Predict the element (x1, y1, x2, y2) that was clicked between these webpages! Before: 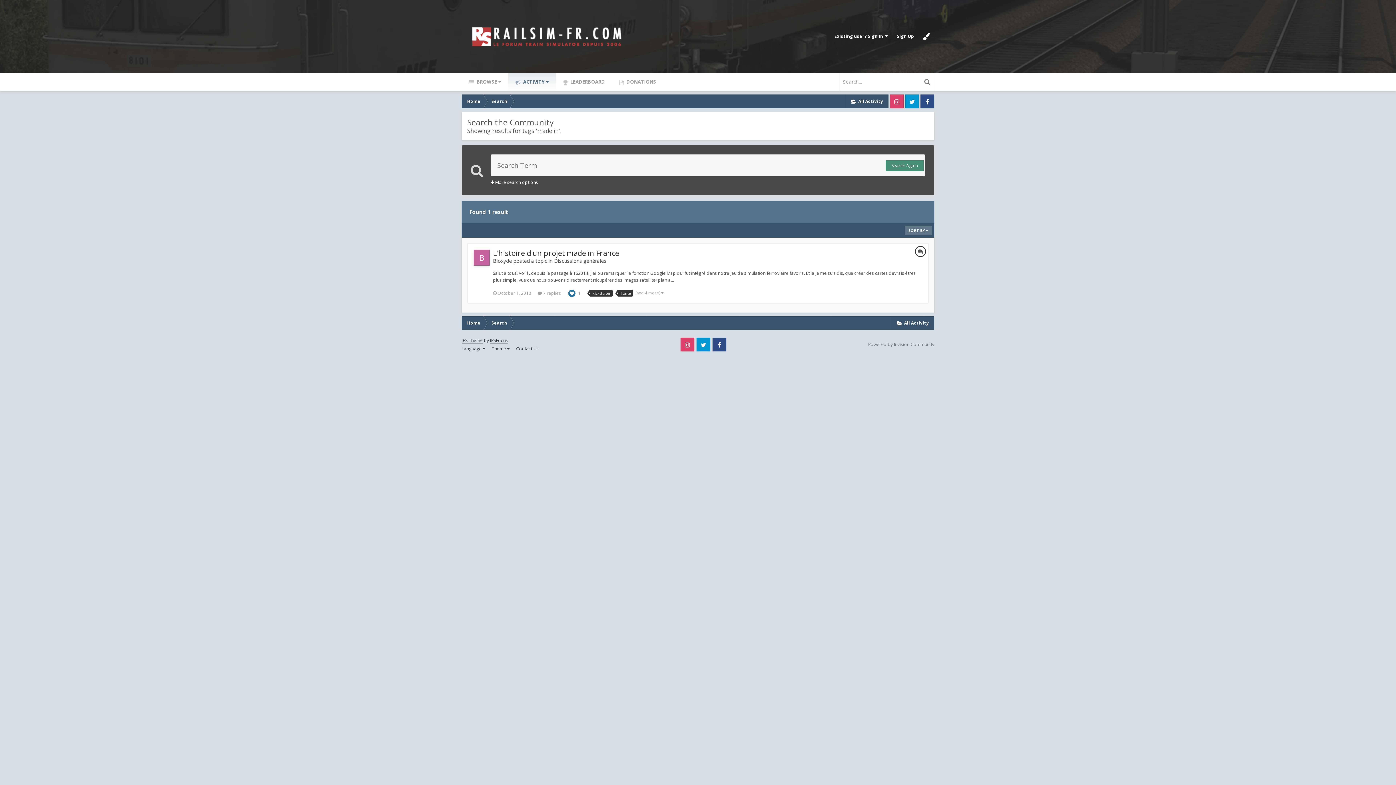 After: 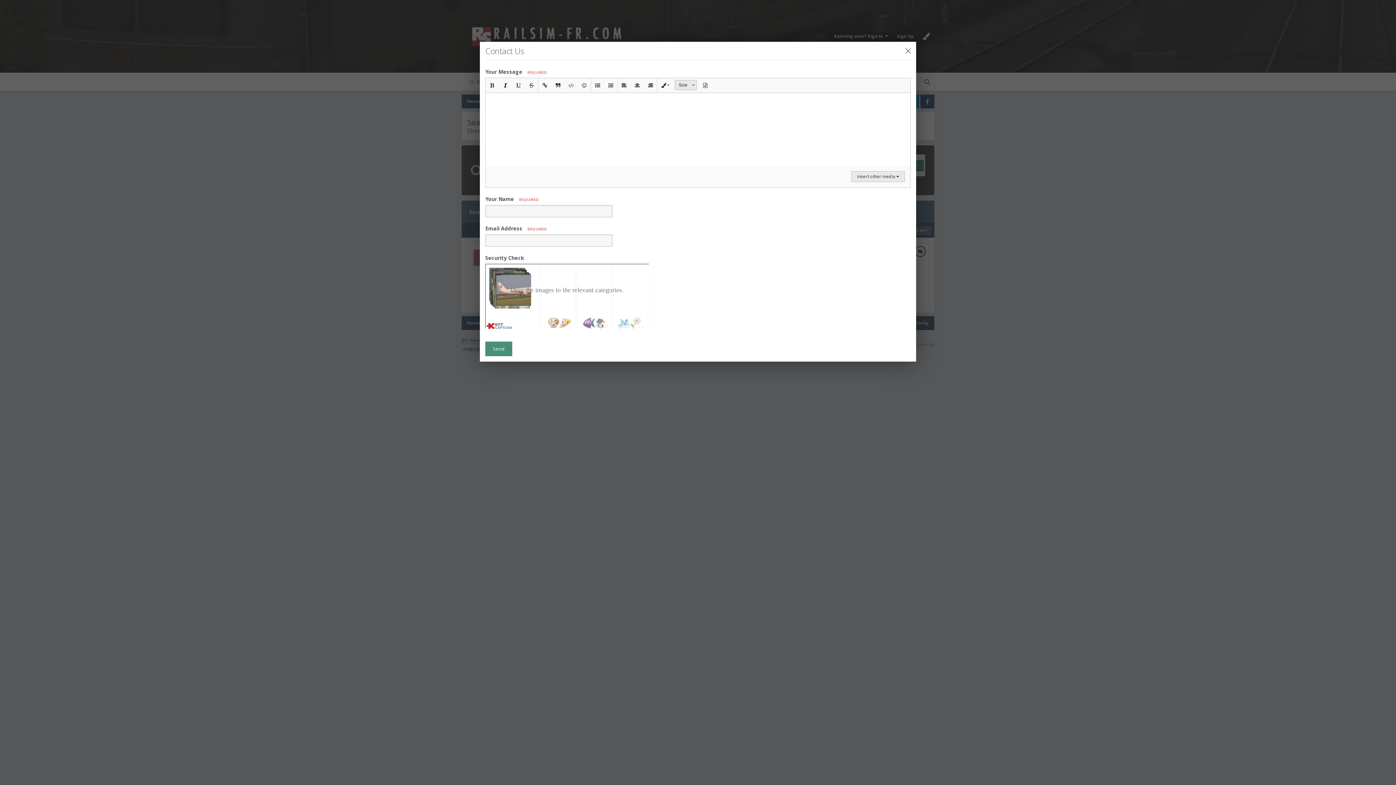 Action: bbox: (516, 345, 538, 351) label: Contact Us